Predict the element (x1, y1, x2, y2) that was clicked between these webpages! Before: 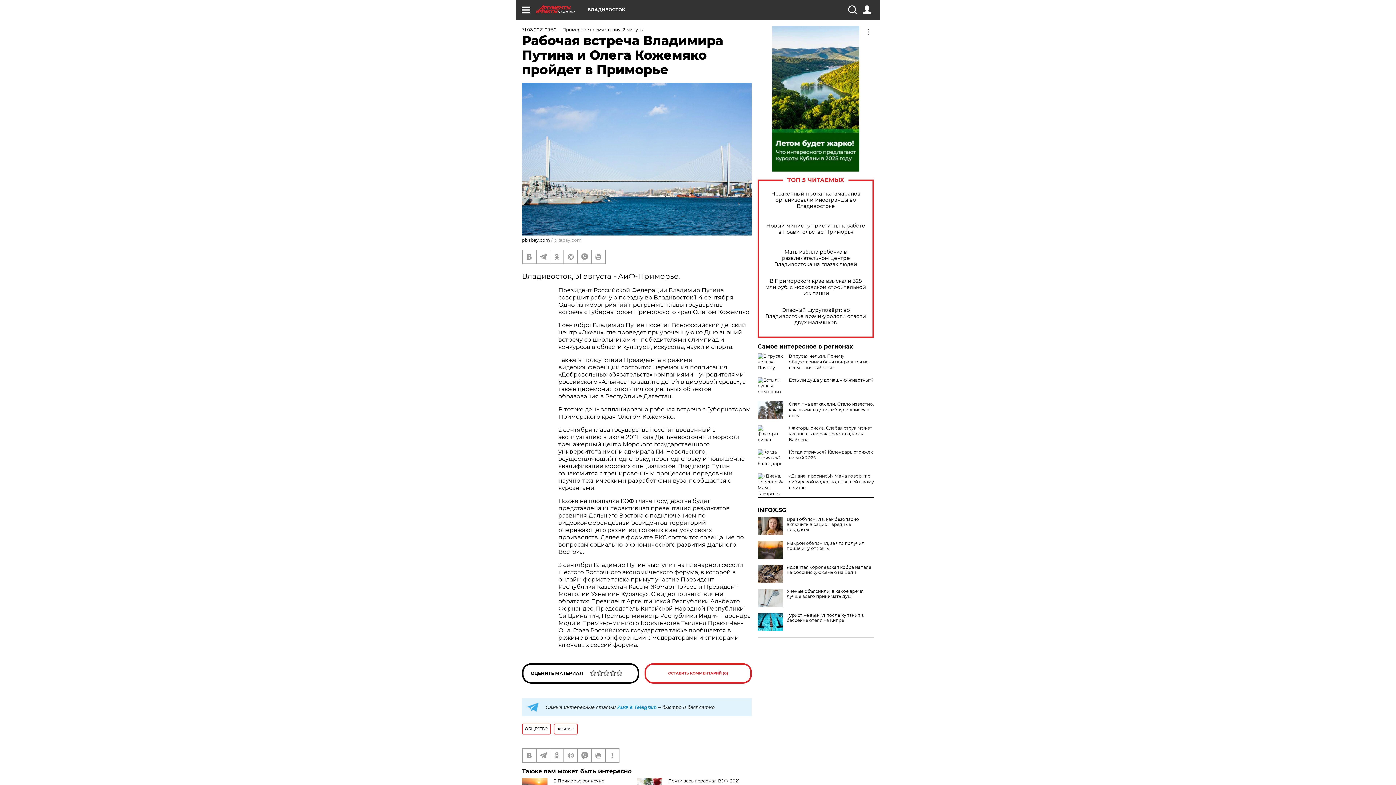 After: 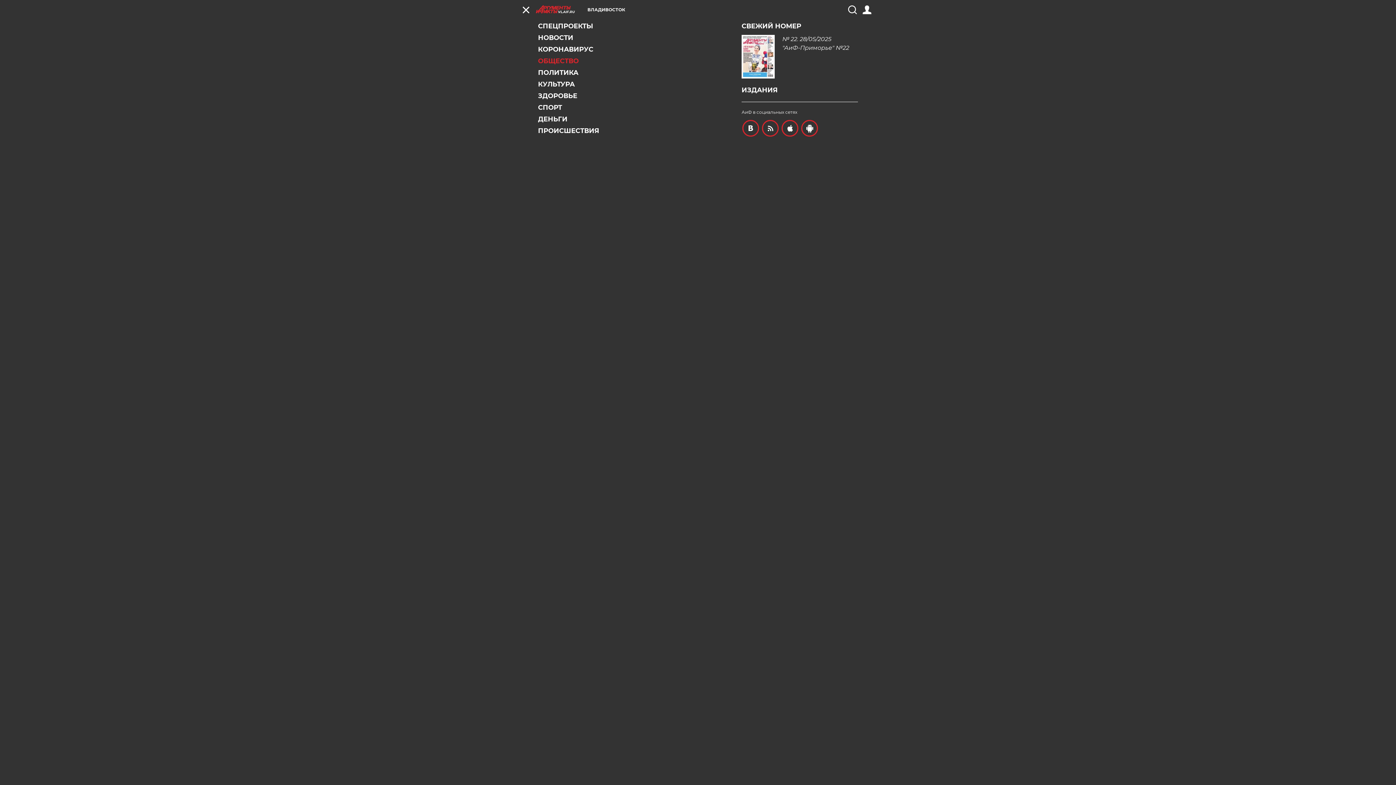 Action: bbox: (521, 5, 530, 14)